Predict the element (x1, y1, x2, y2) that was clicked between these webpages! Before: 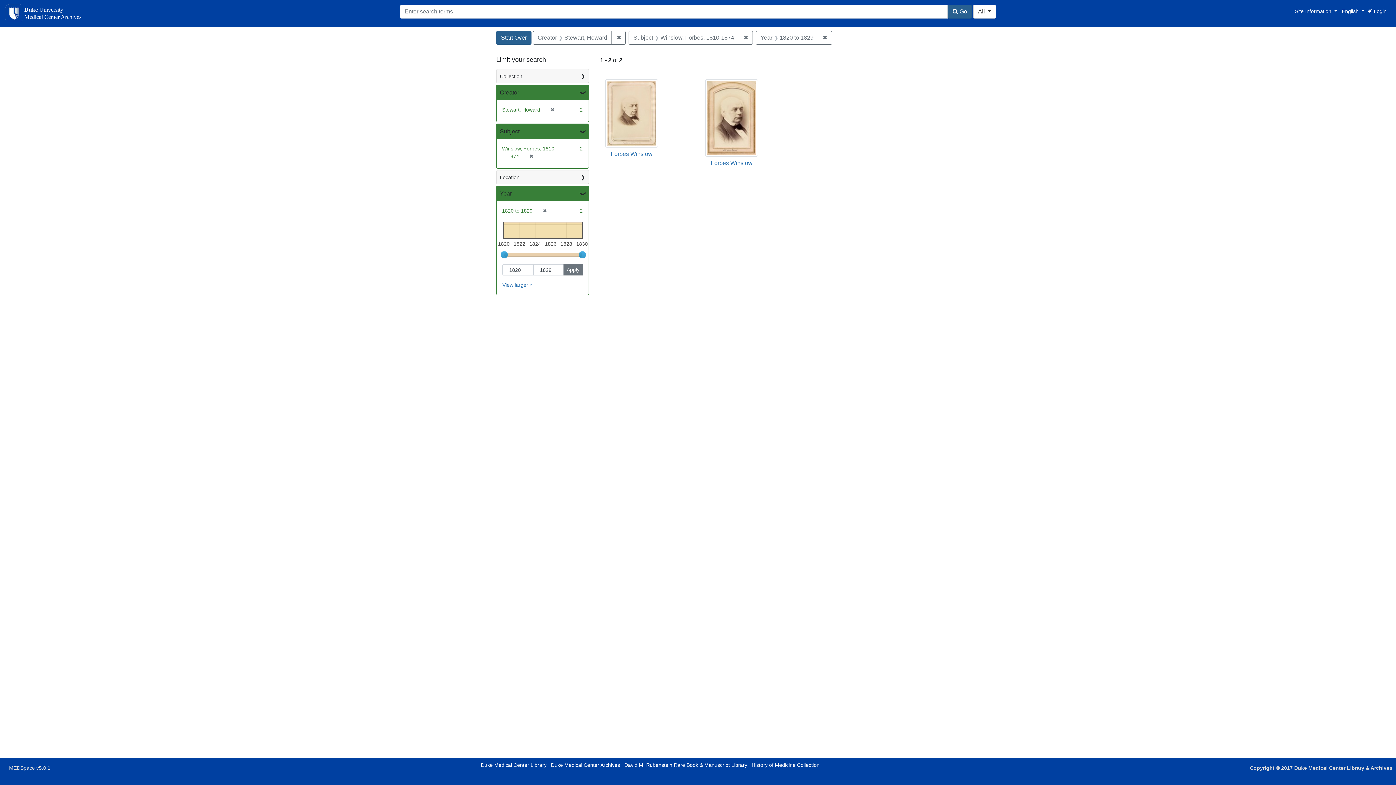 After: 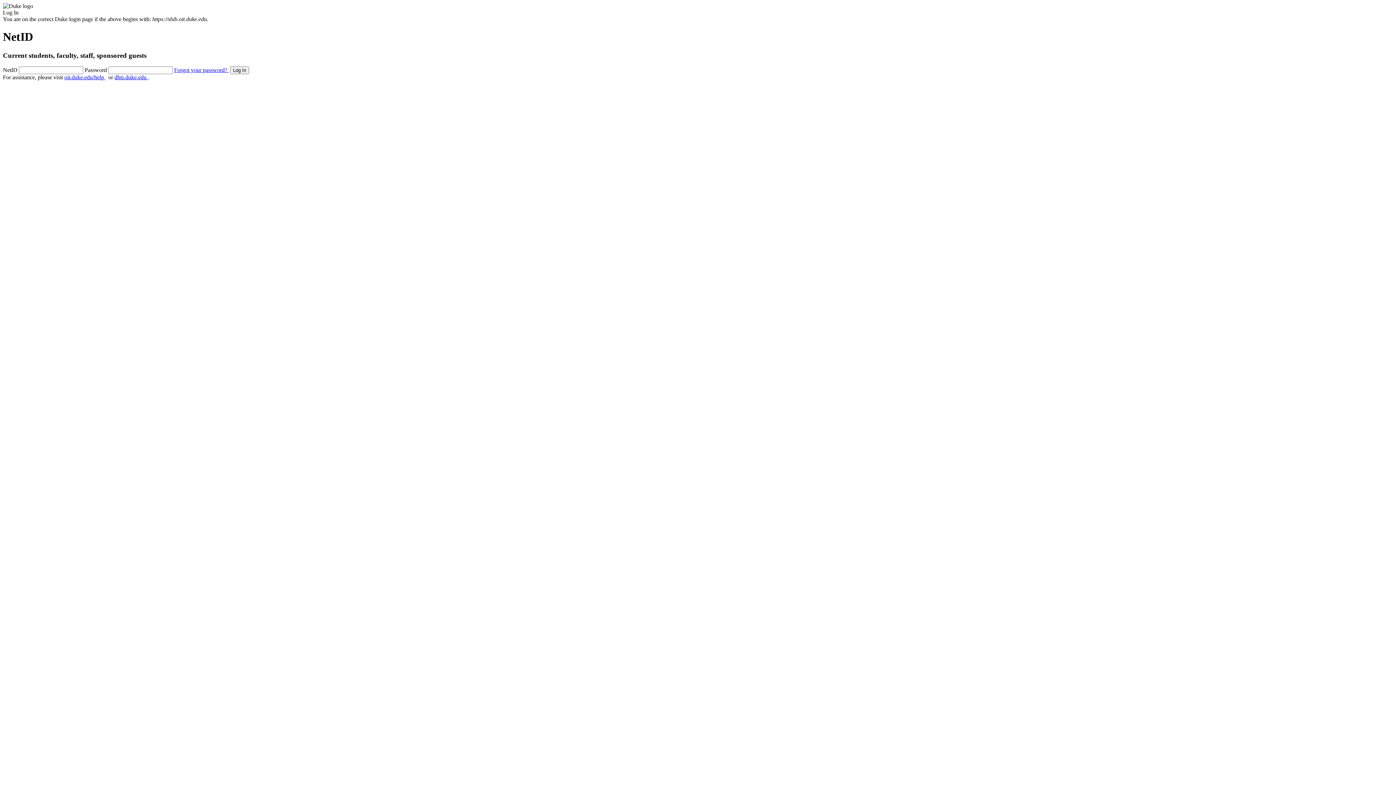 Action: label:  Login bbox: (1368, 8, 1386, 14)